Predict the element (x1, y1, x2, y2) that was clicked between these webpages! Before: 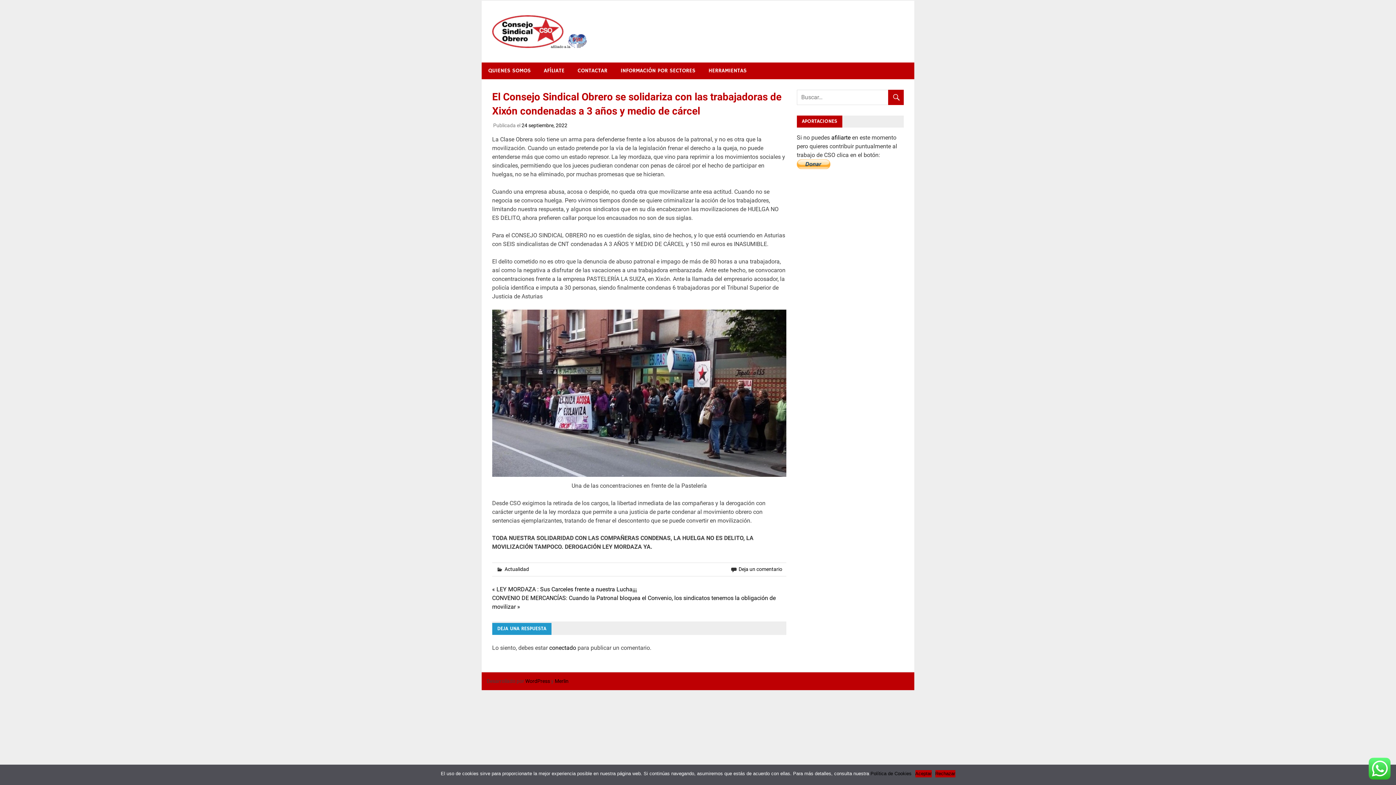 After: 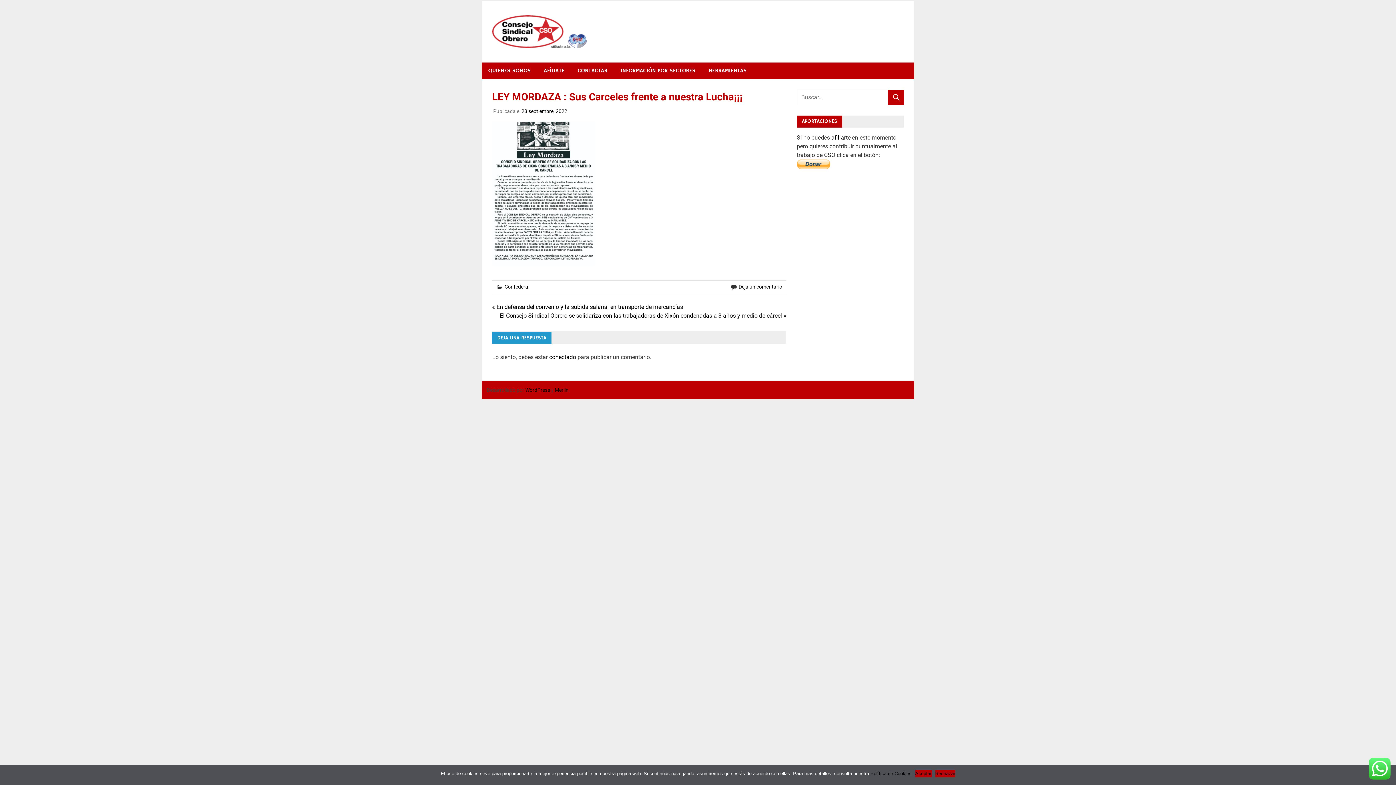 Action: label: « LEY MORDAZA : Sus Carceles frente a nuestra Lucha¡¡¡ bbox: (492, 586, 637, 592)